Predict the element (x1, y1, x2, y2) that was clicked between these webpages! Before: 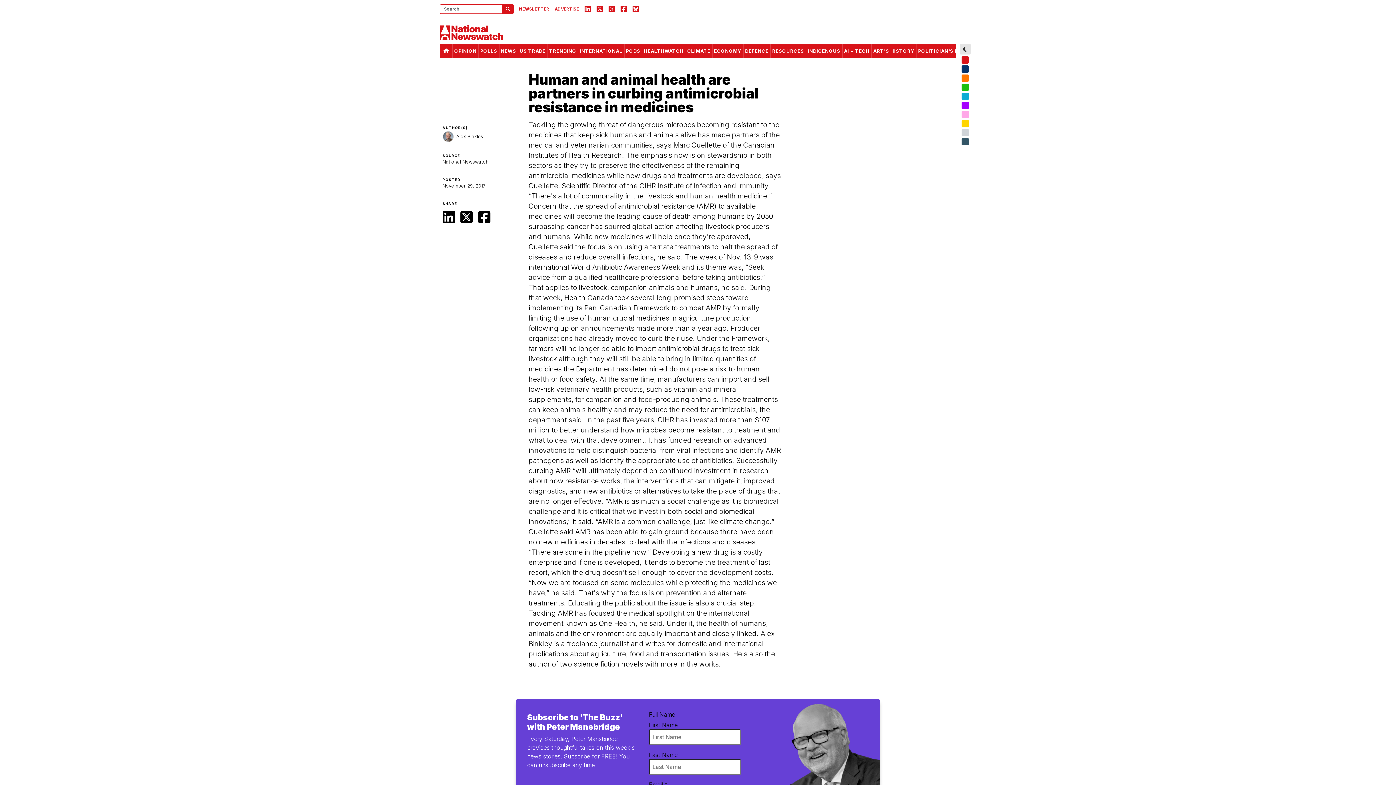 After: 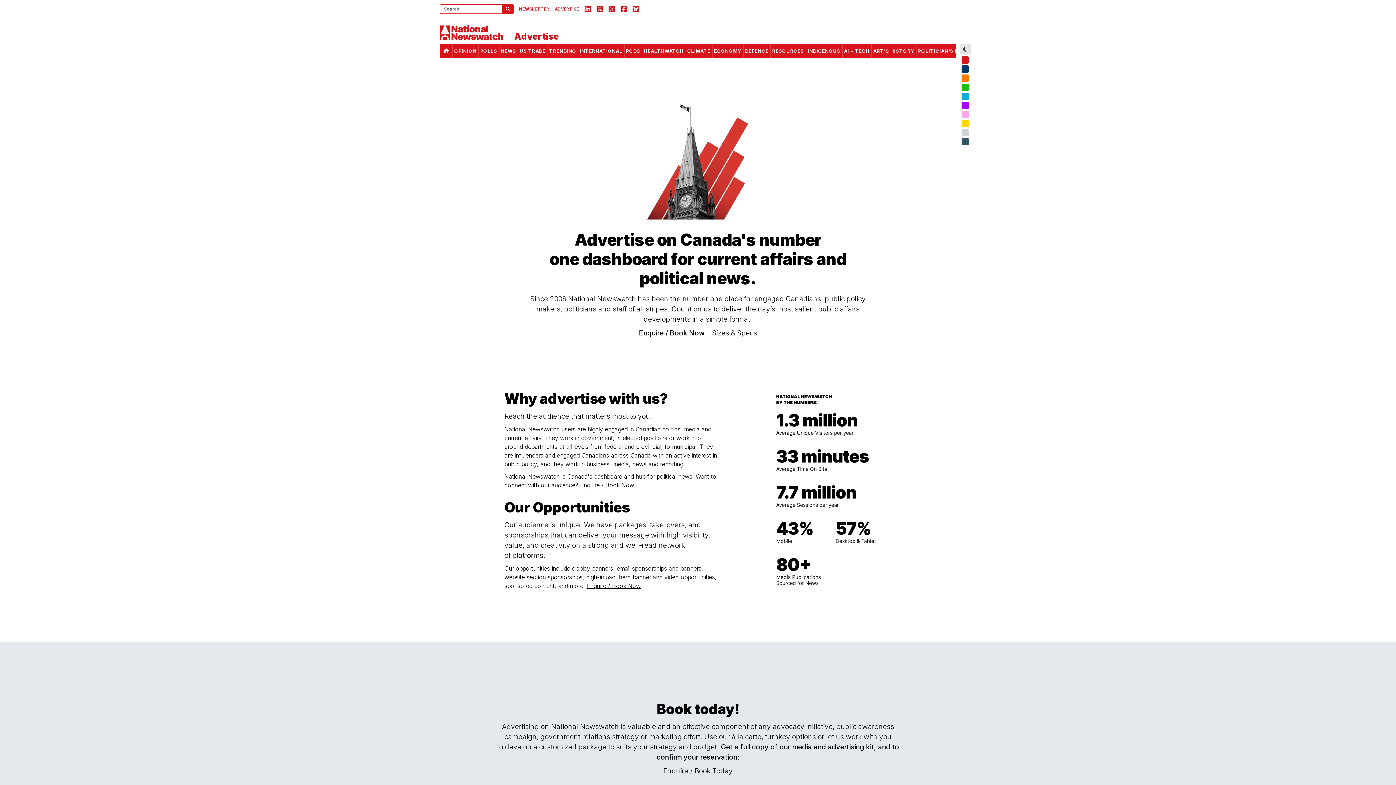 Action: bbox: (554, 6, 579, 12) label: ADVERTISE
-